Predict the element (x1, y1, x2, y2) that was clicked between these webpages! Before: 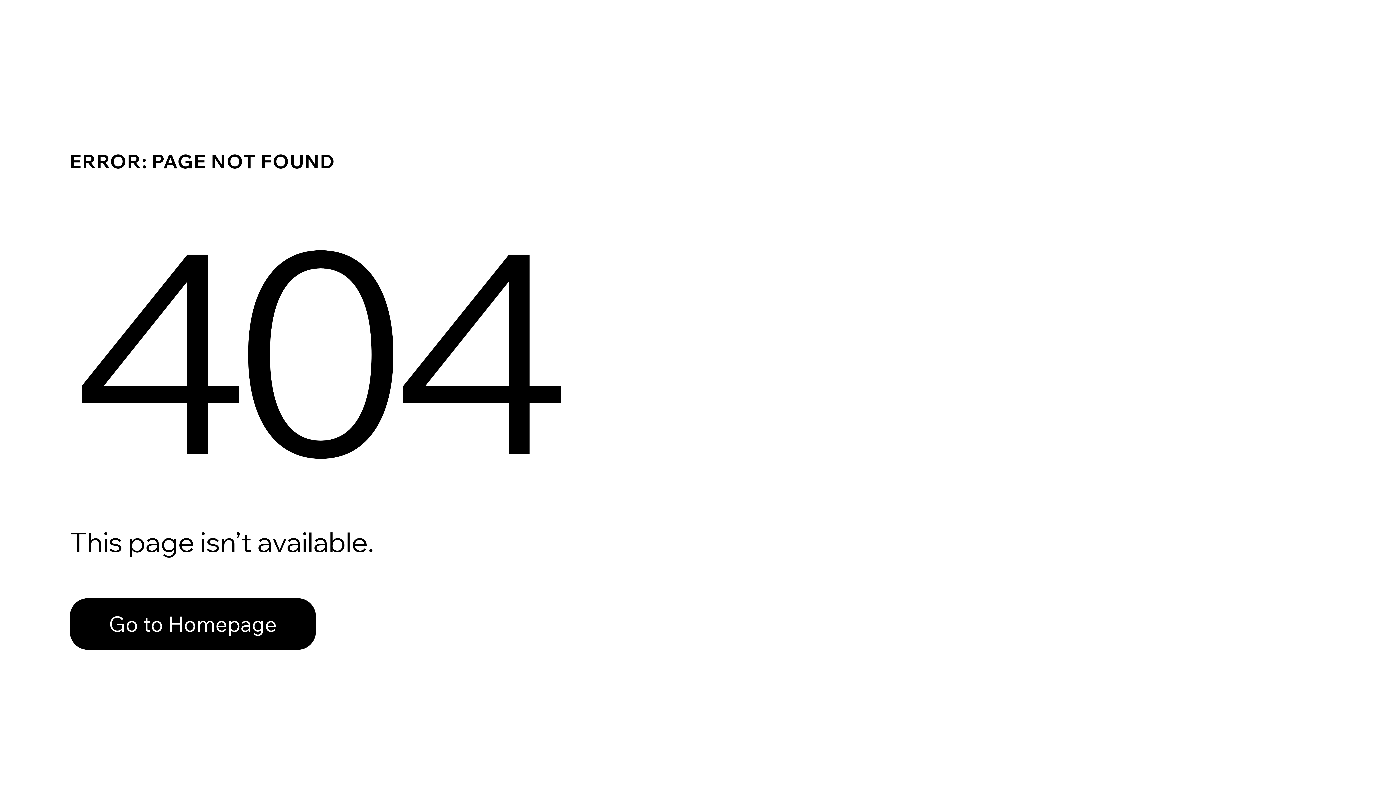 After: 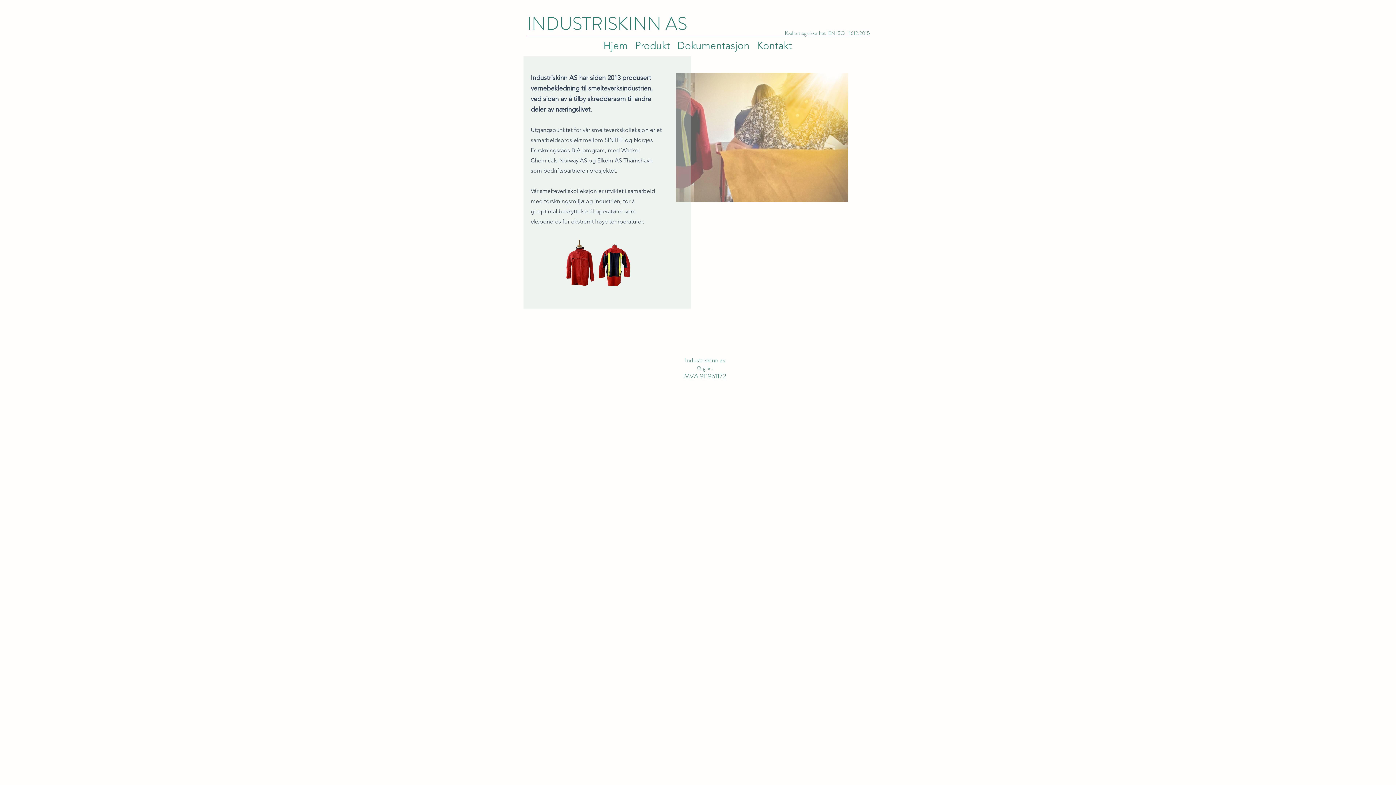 Action: label: Go to Homepage bbox: (69, 598, 316, 650)